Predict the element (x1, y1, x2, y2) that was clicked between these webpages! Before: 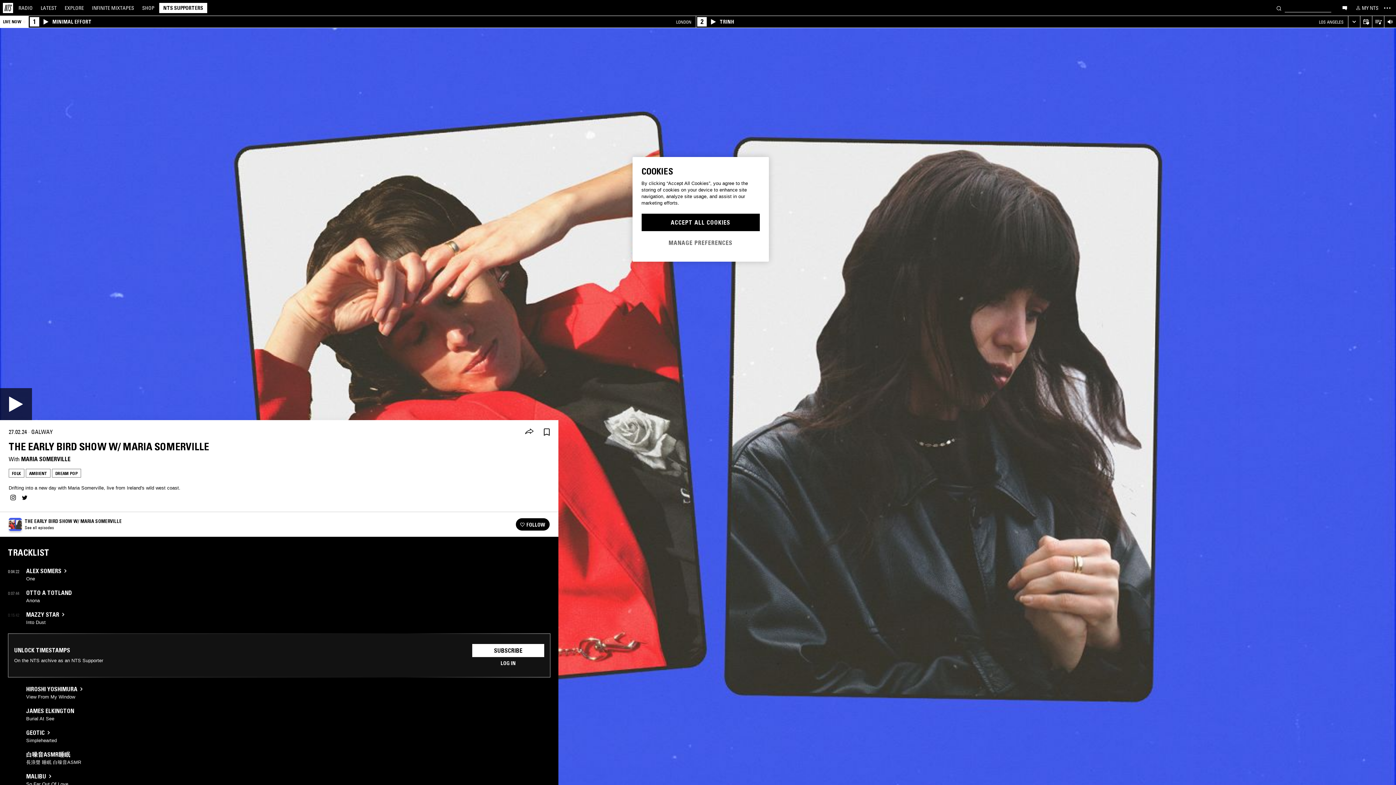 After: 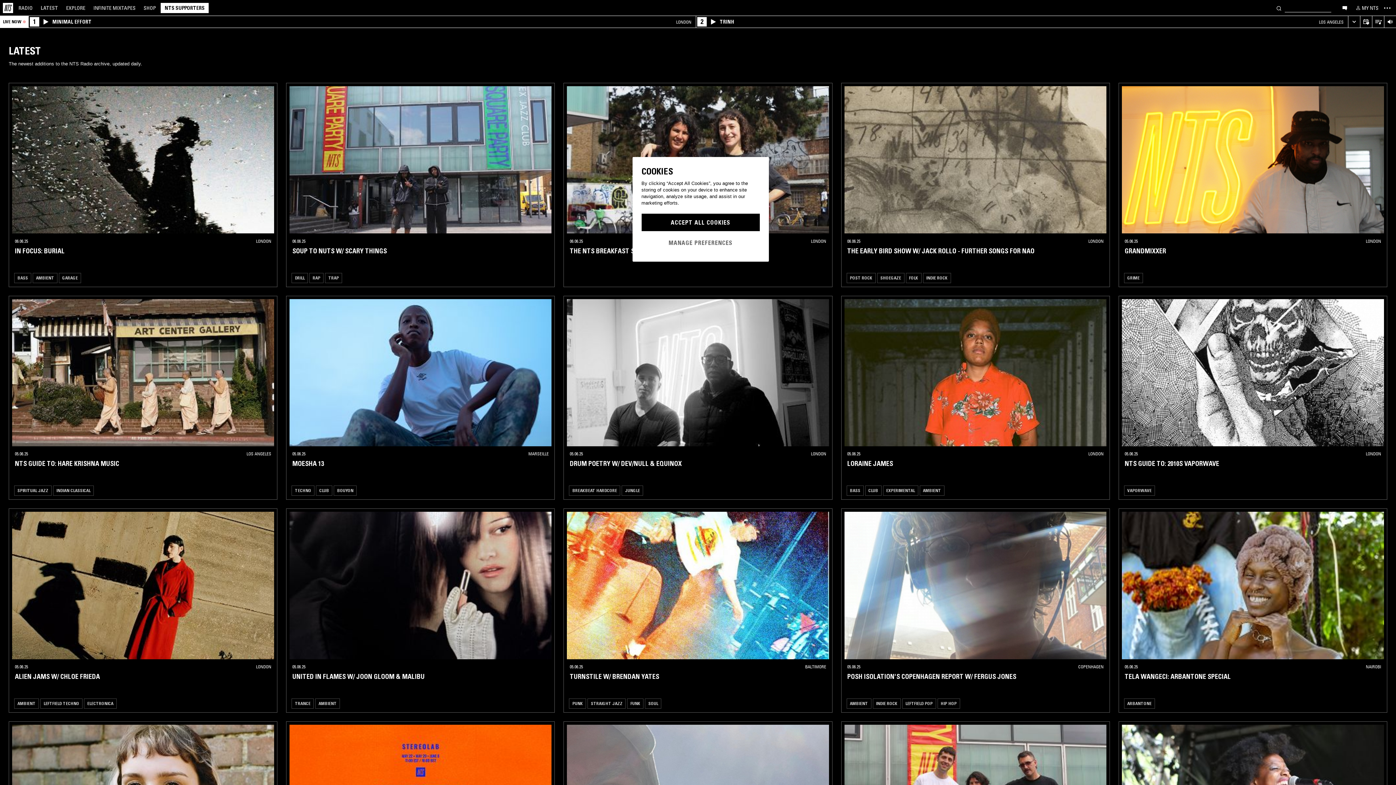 Action: label: LATEST bbox: (36, 4, 60, 11)